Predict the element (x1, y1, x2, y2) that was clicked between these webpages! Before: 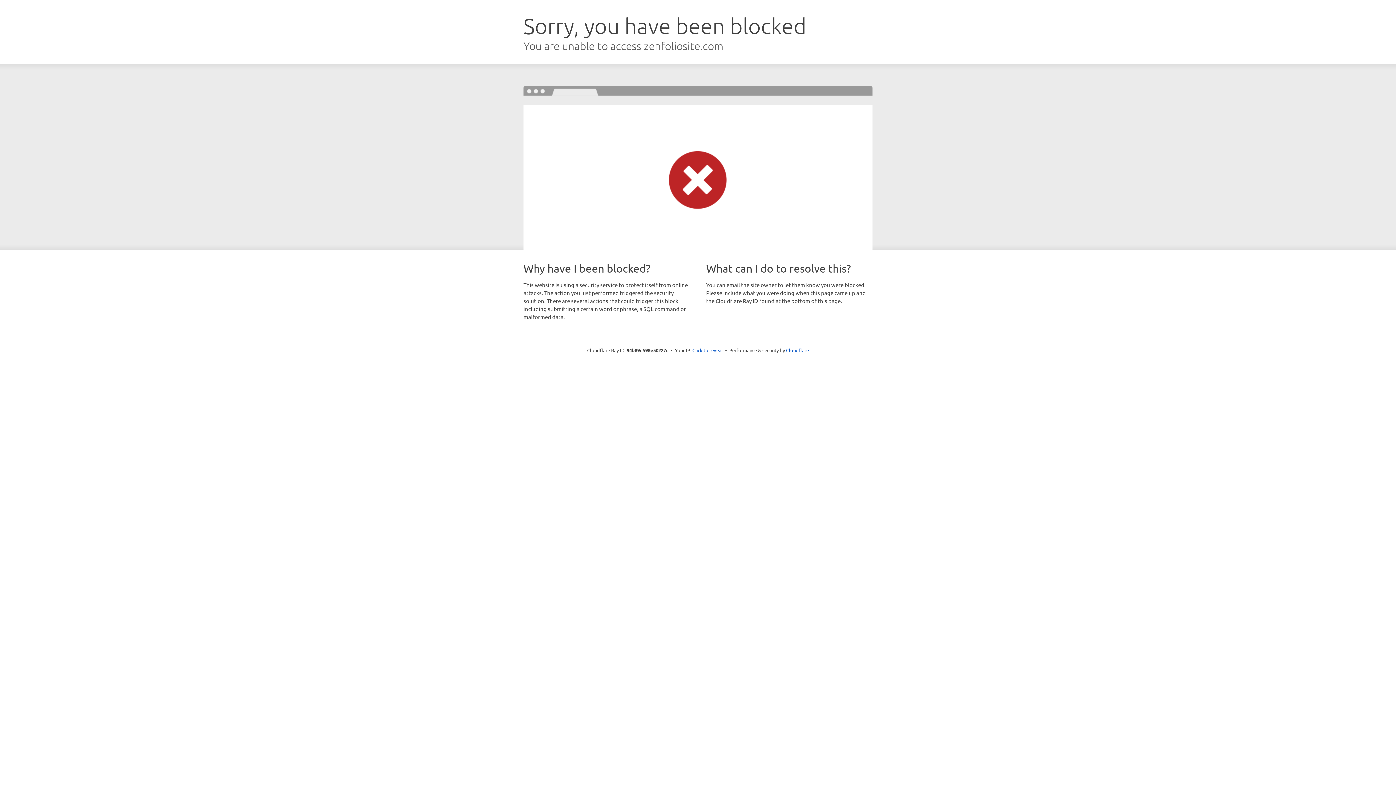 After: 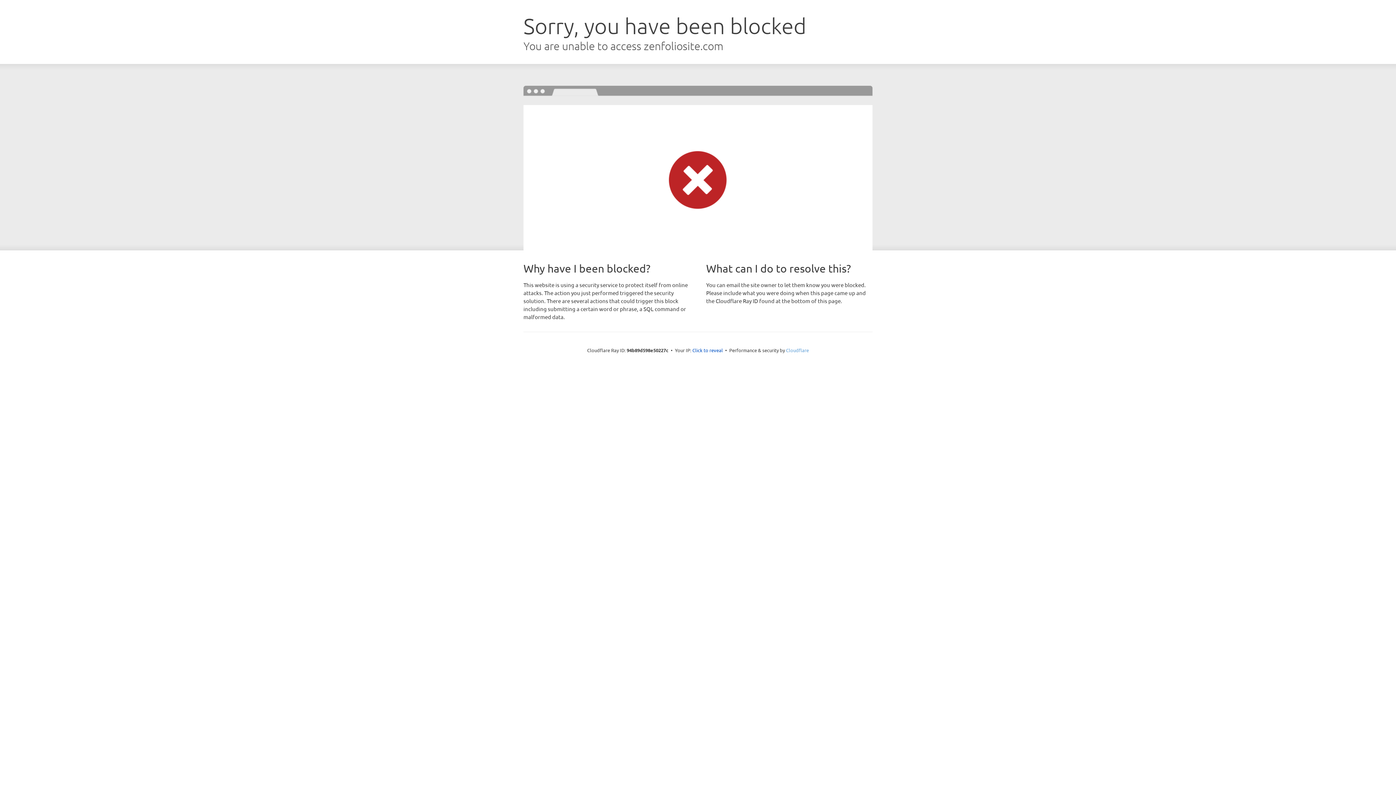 Action: label: Cloudflare bbox: (786, 347, 809, 353)